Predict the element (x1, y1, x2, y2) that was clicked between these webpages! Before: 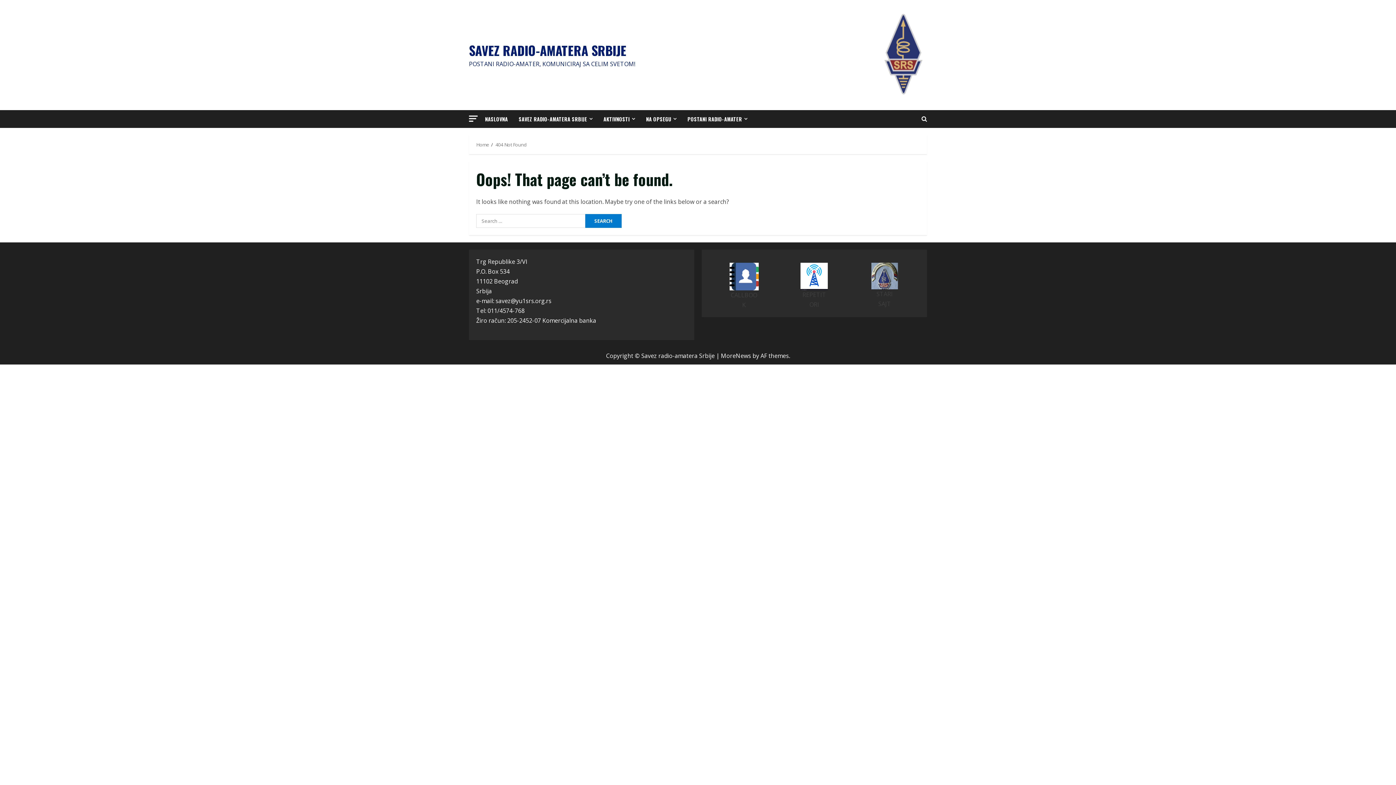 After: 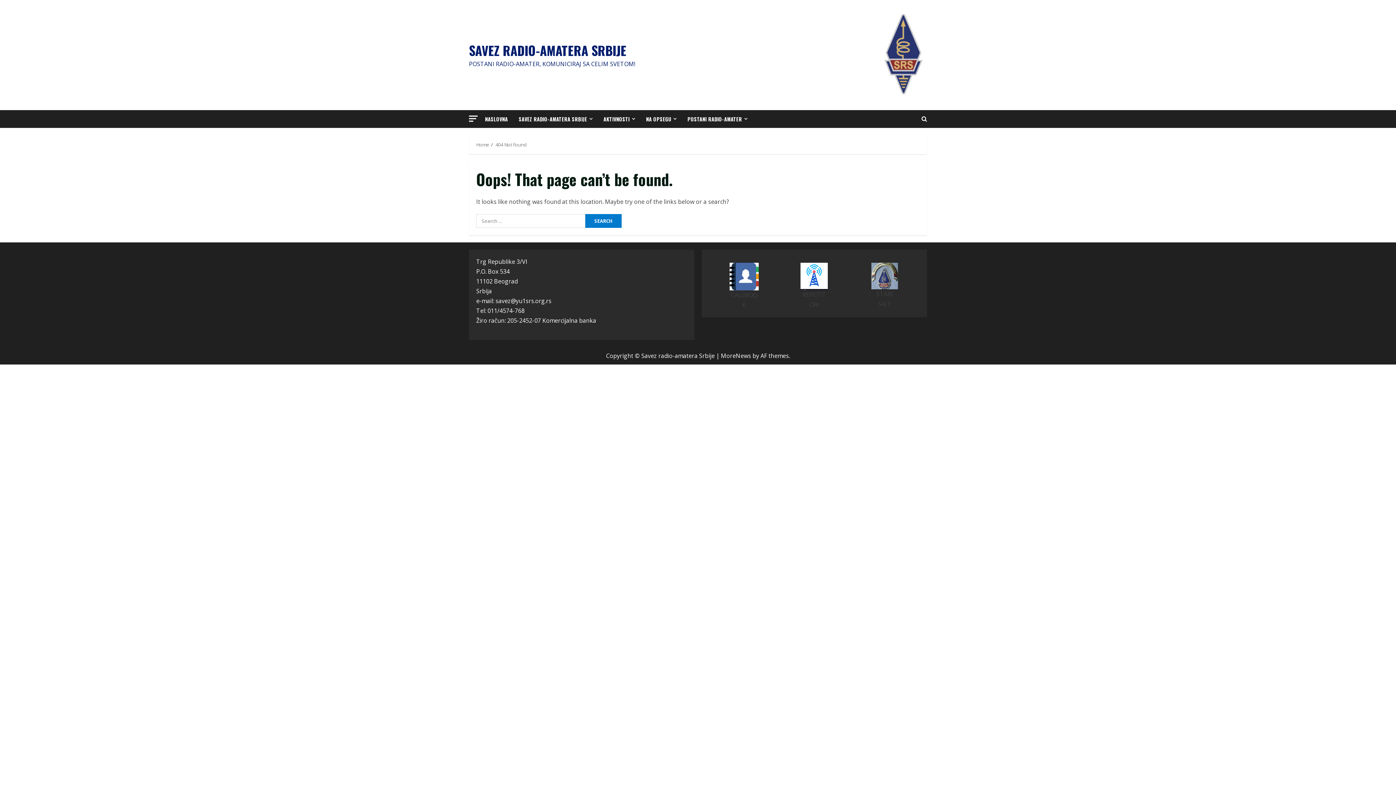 Action: bbox: (871, 262, 898, 289)